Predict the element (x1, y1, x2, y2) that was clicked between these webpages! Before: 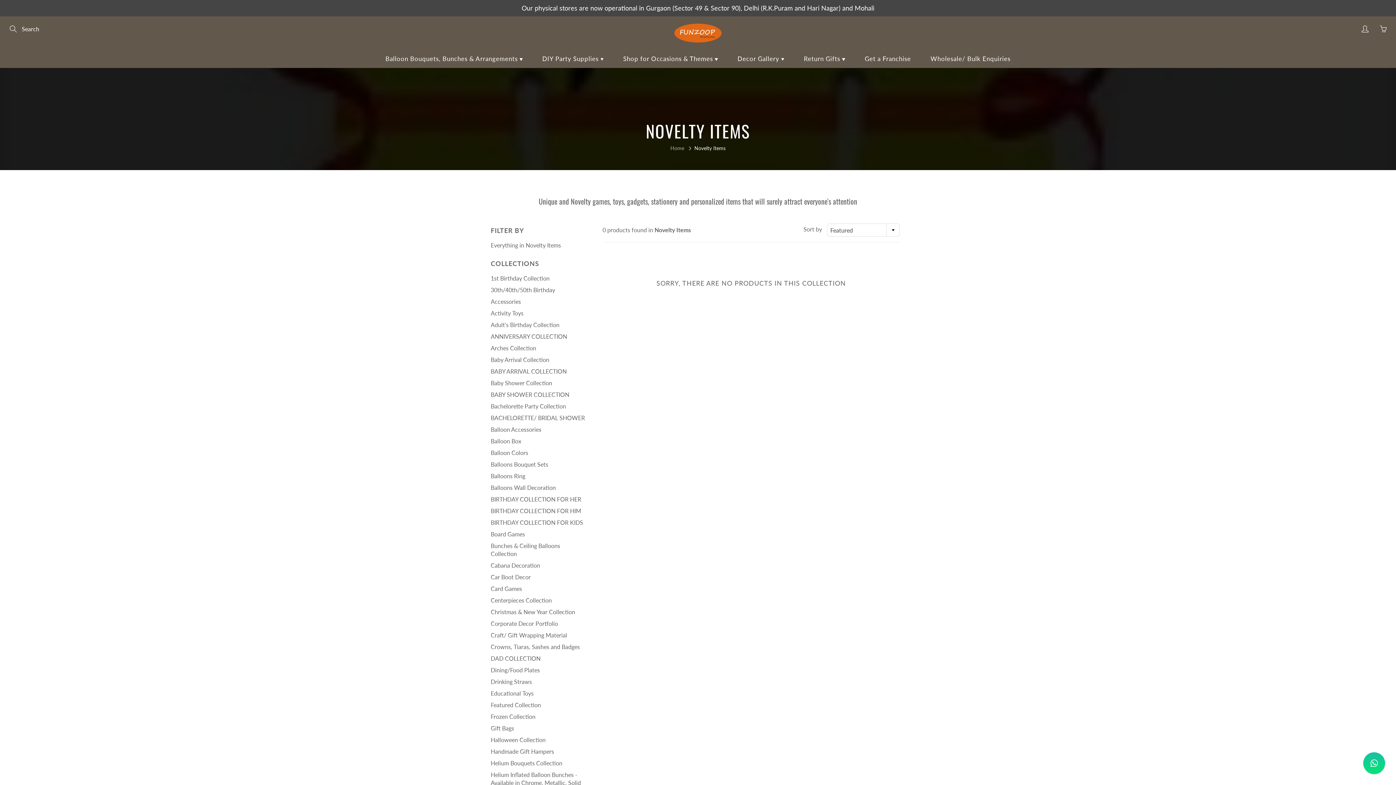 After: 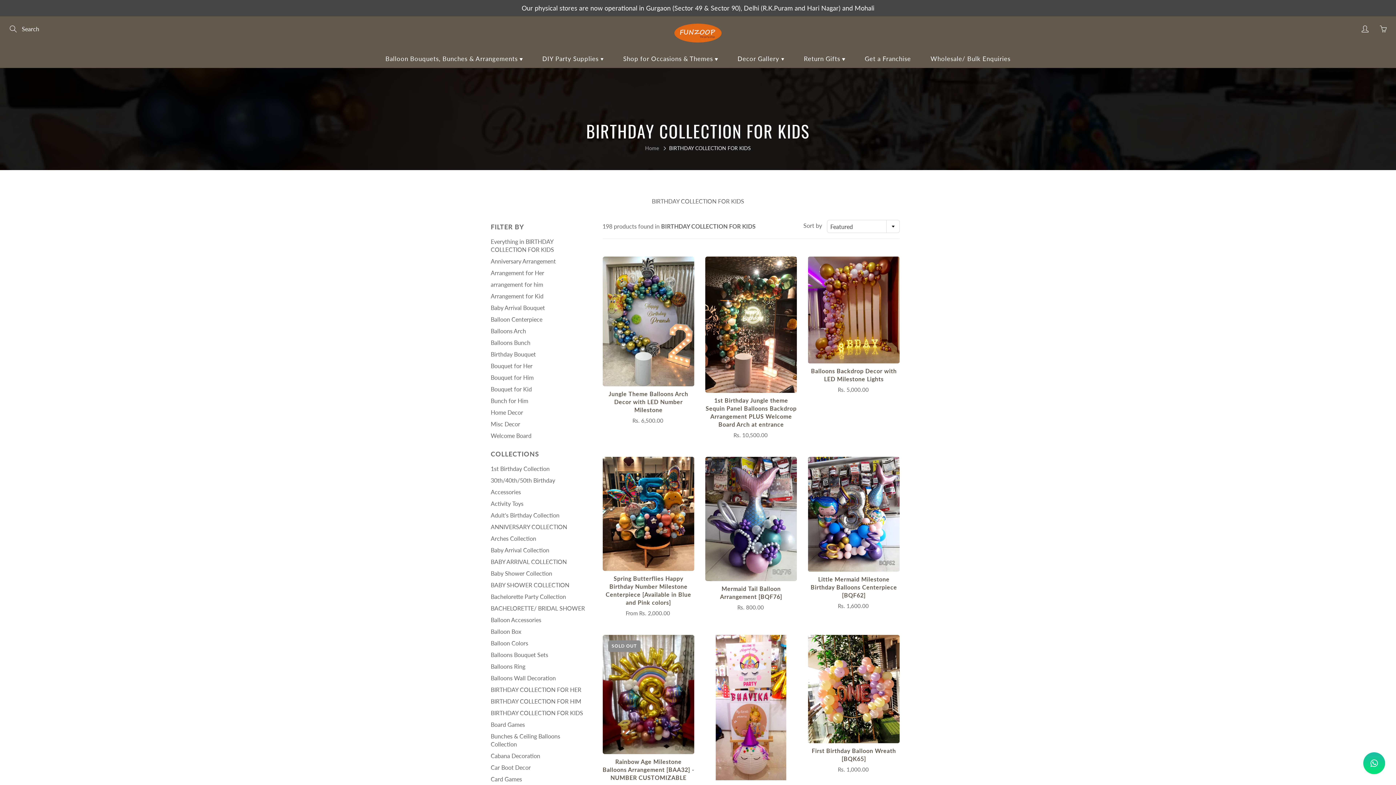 Action: label: BIRTHDAY COLLECTION FOR KIDS bbox: (490, 519, 583, 526)